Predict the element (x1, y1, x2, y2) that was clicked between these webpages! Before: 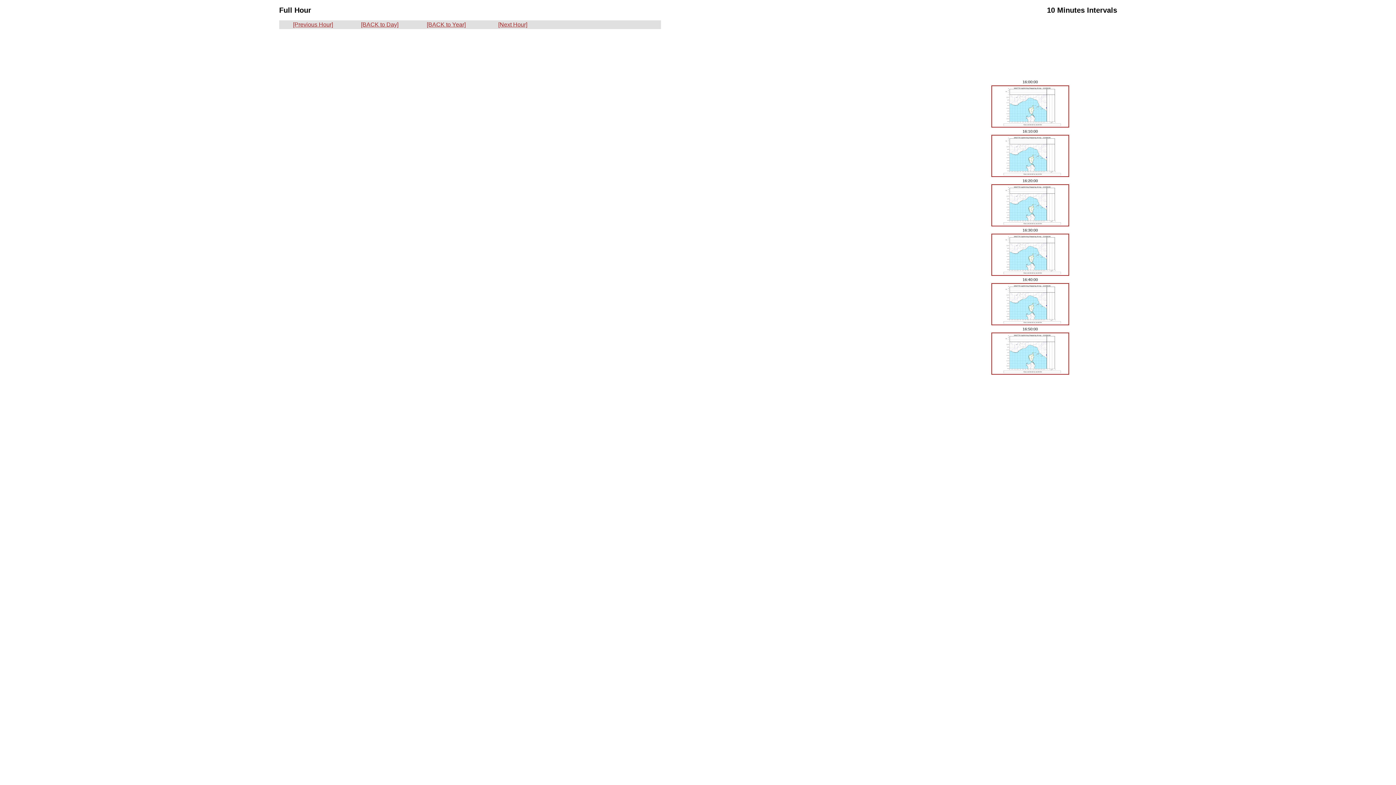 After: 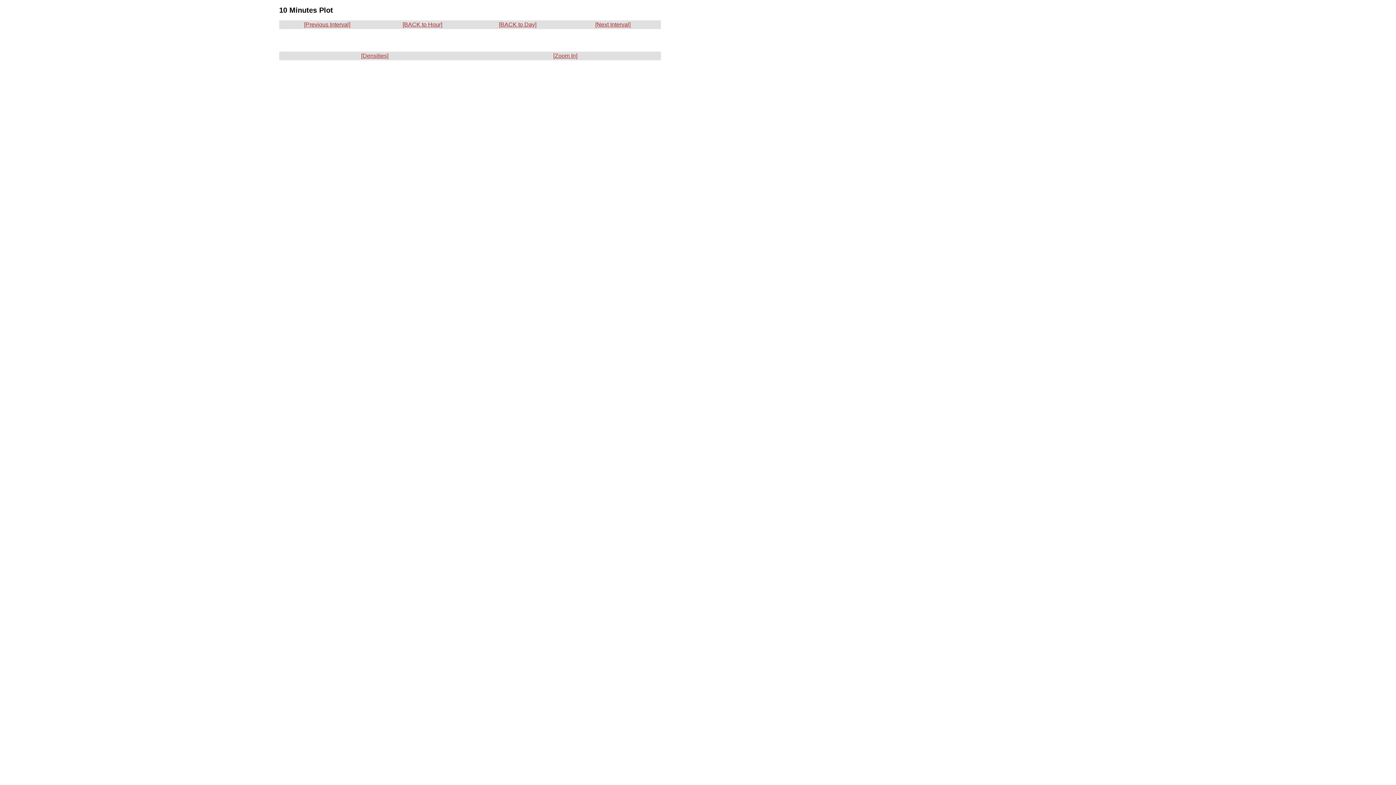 Action: bbox: (991, 371, 1069, 375)